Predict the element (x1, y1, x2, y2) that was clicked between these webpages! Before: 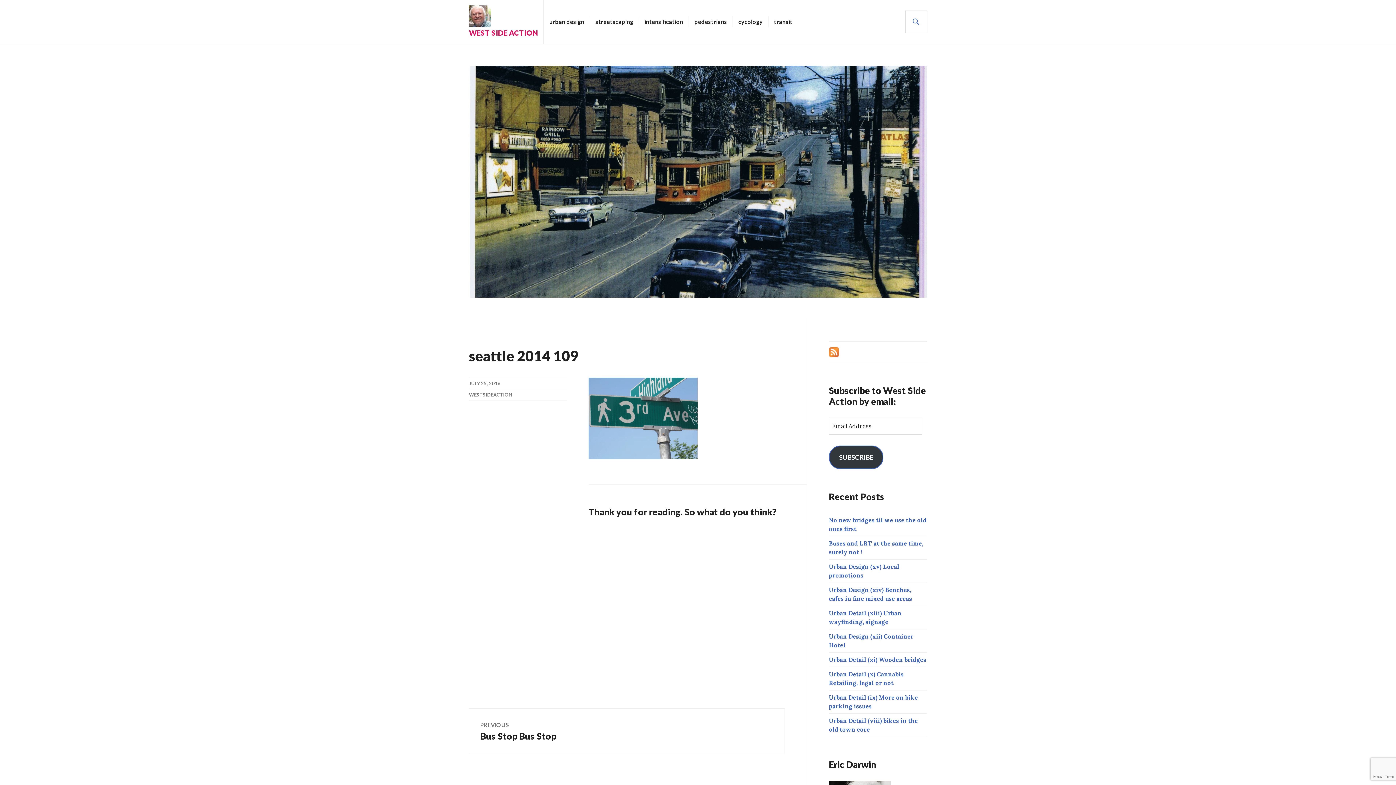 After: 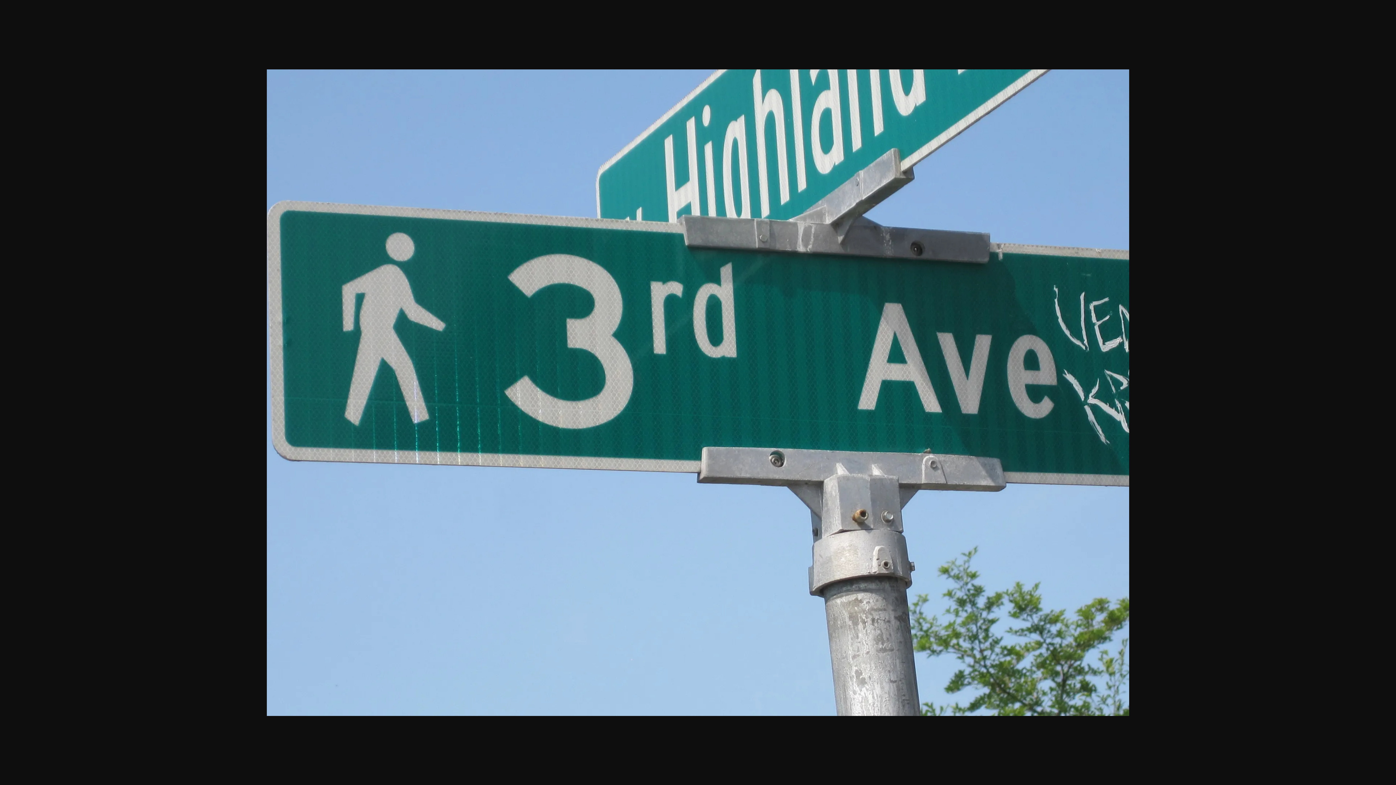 Action: bbox: (588, 452, 697, 461)